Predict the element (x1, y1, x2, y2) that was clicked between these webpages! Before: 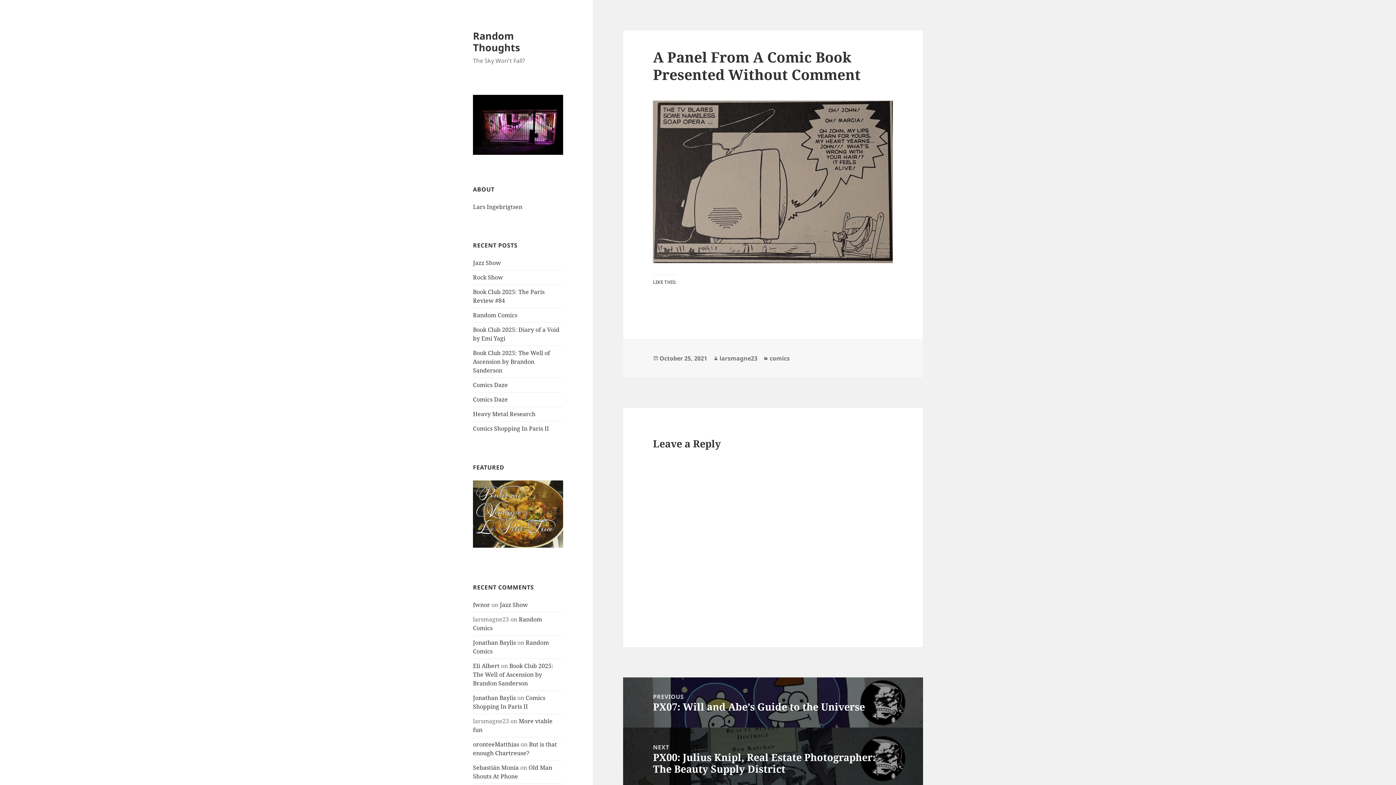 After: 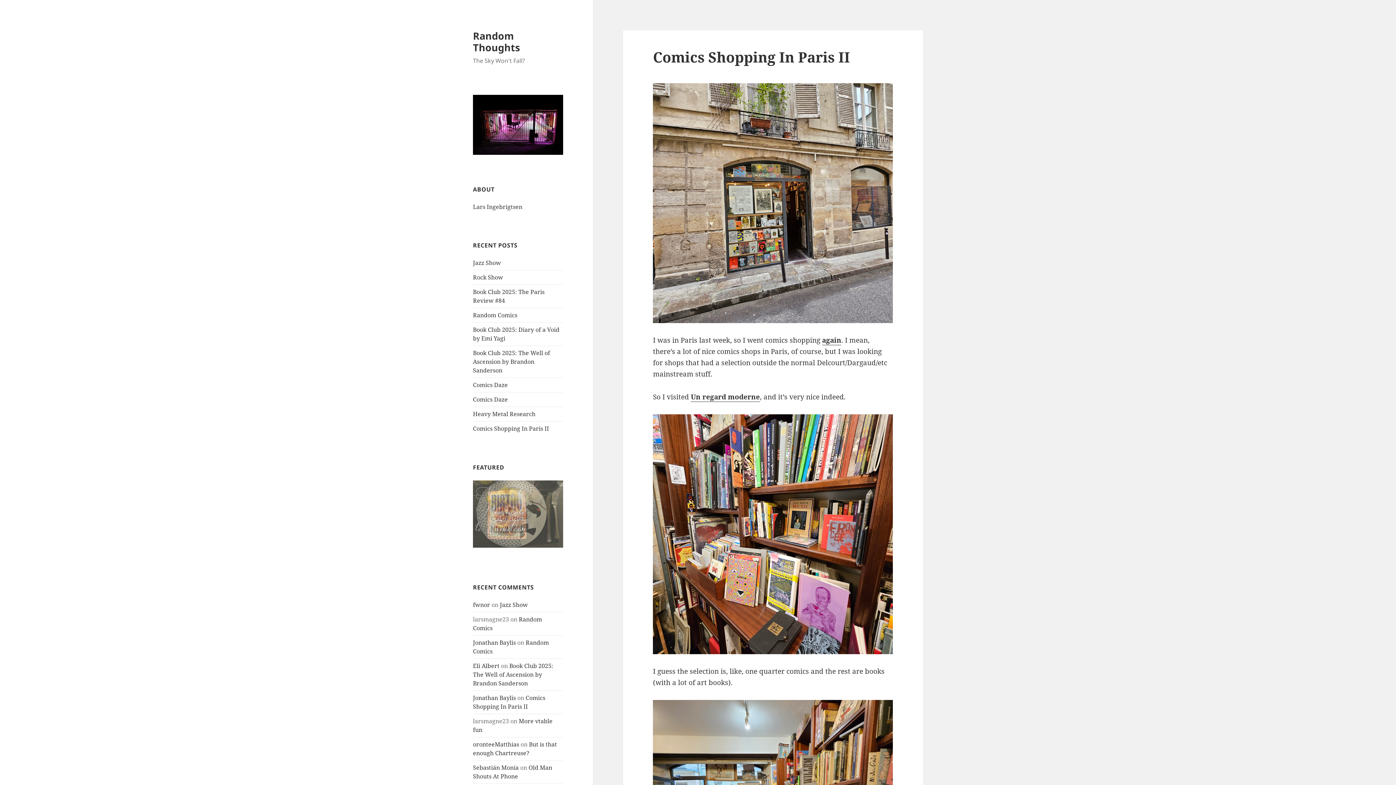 Action: label: Comics Shopping In Paris II bbox: (473, 424, 549, 432)